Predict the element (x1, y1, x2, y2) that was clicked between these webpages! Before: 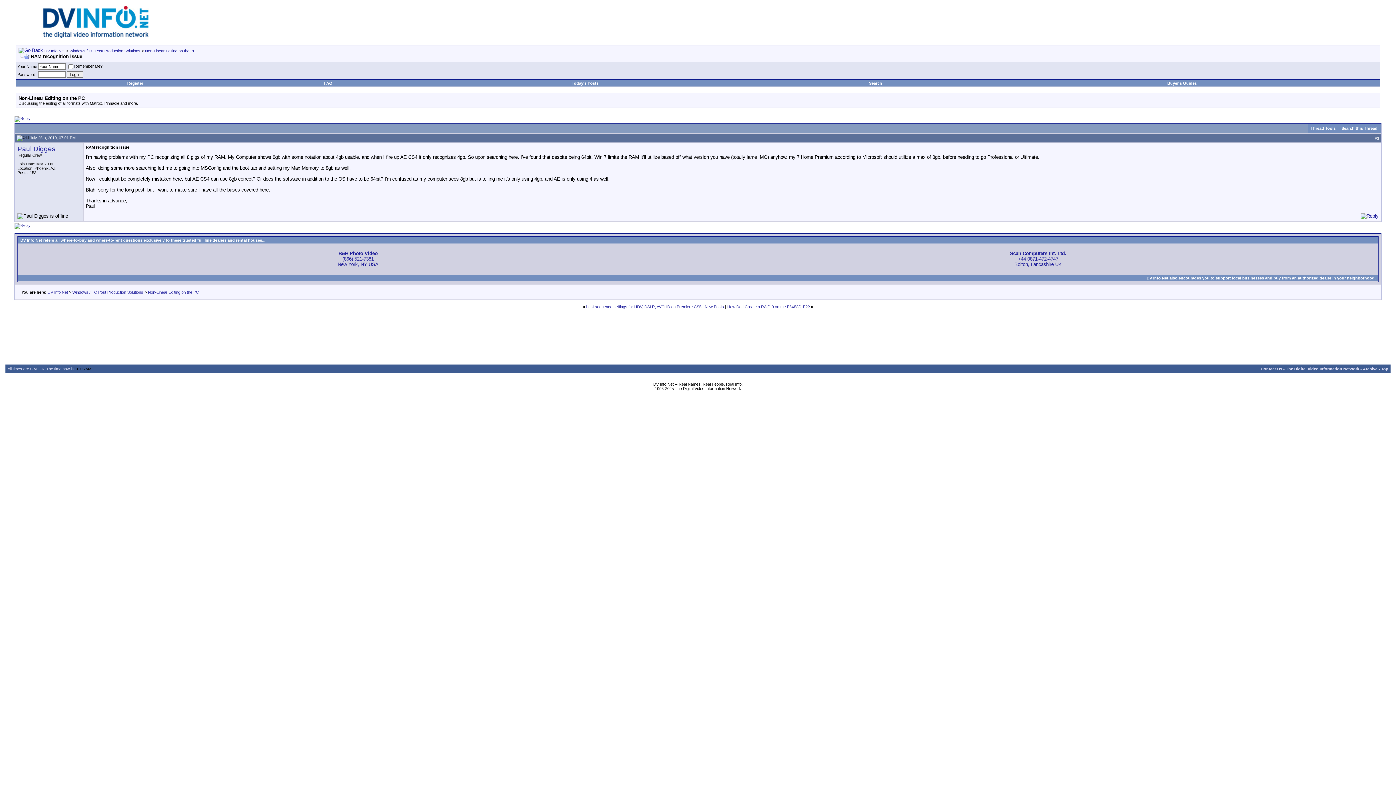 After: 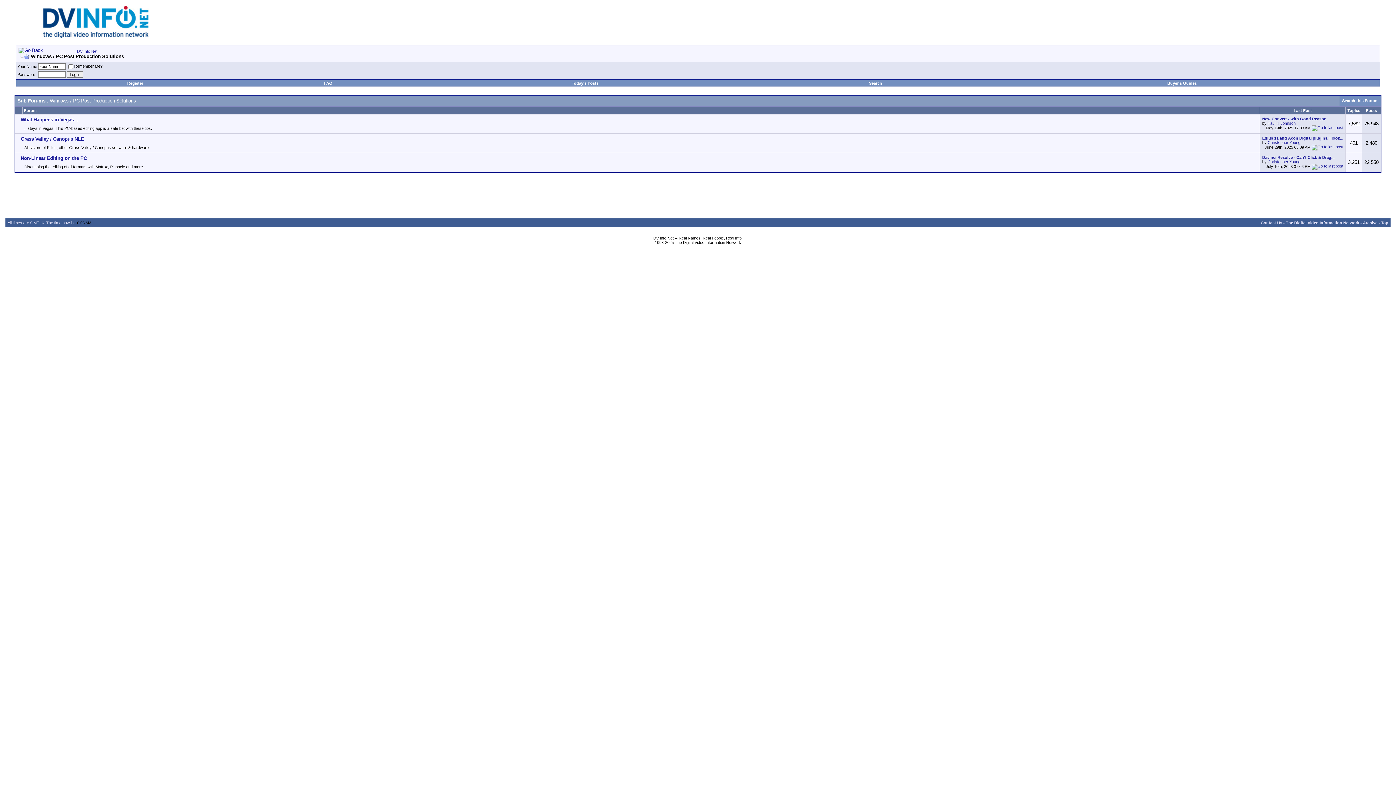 Action: label: Windows / PC Post Production Solutions bbox: (72, 290, 143, 294)